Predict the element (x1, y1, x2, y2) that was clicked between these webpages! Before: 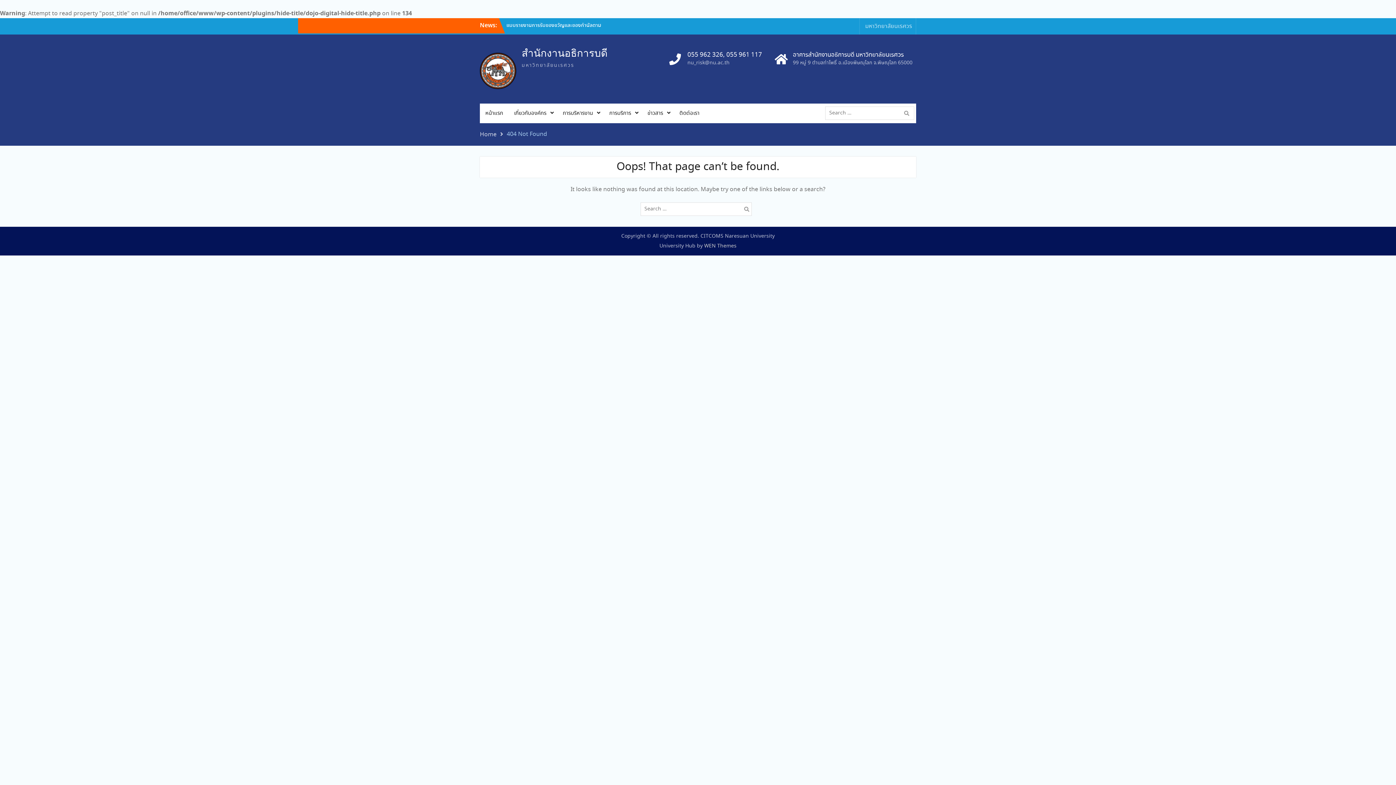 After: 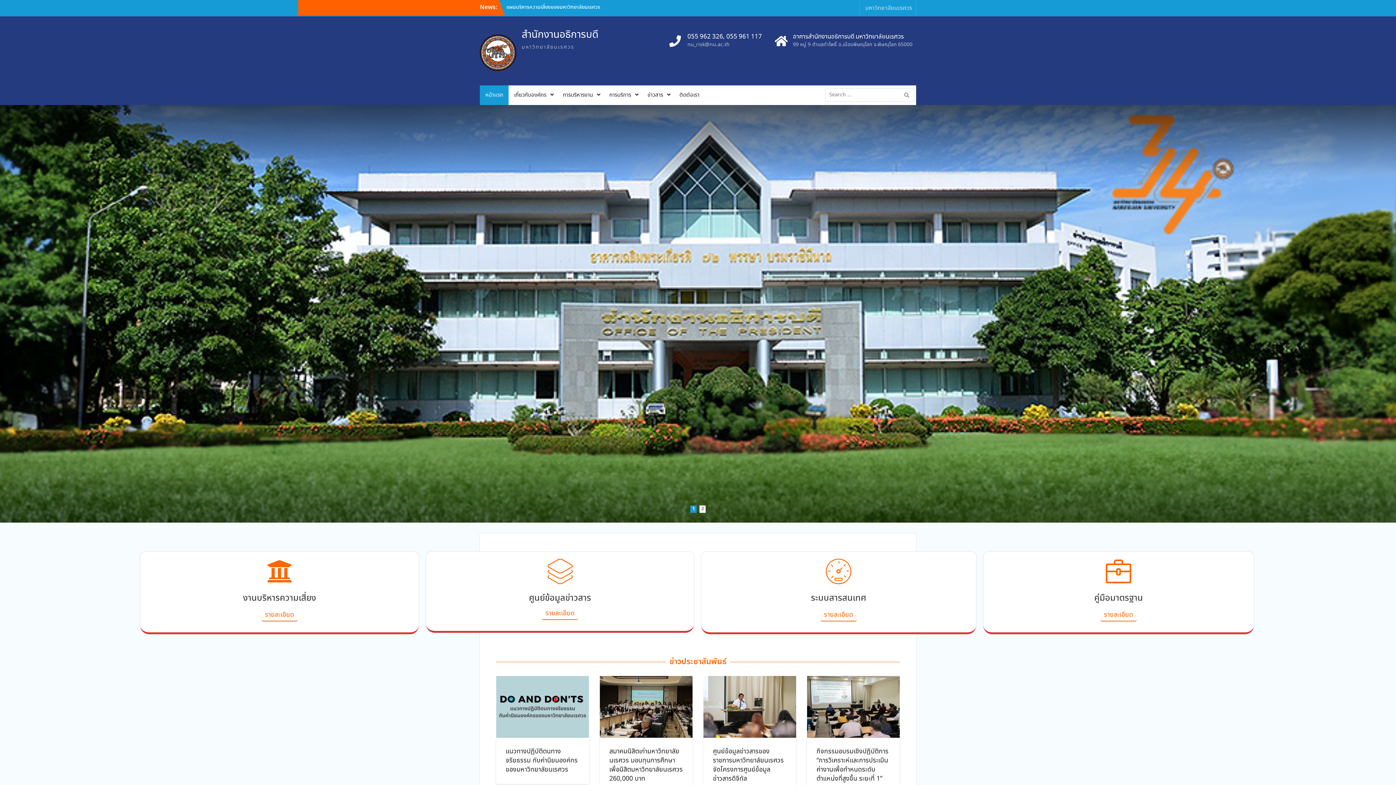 Action: bbox: (480, 50, 516, 89)